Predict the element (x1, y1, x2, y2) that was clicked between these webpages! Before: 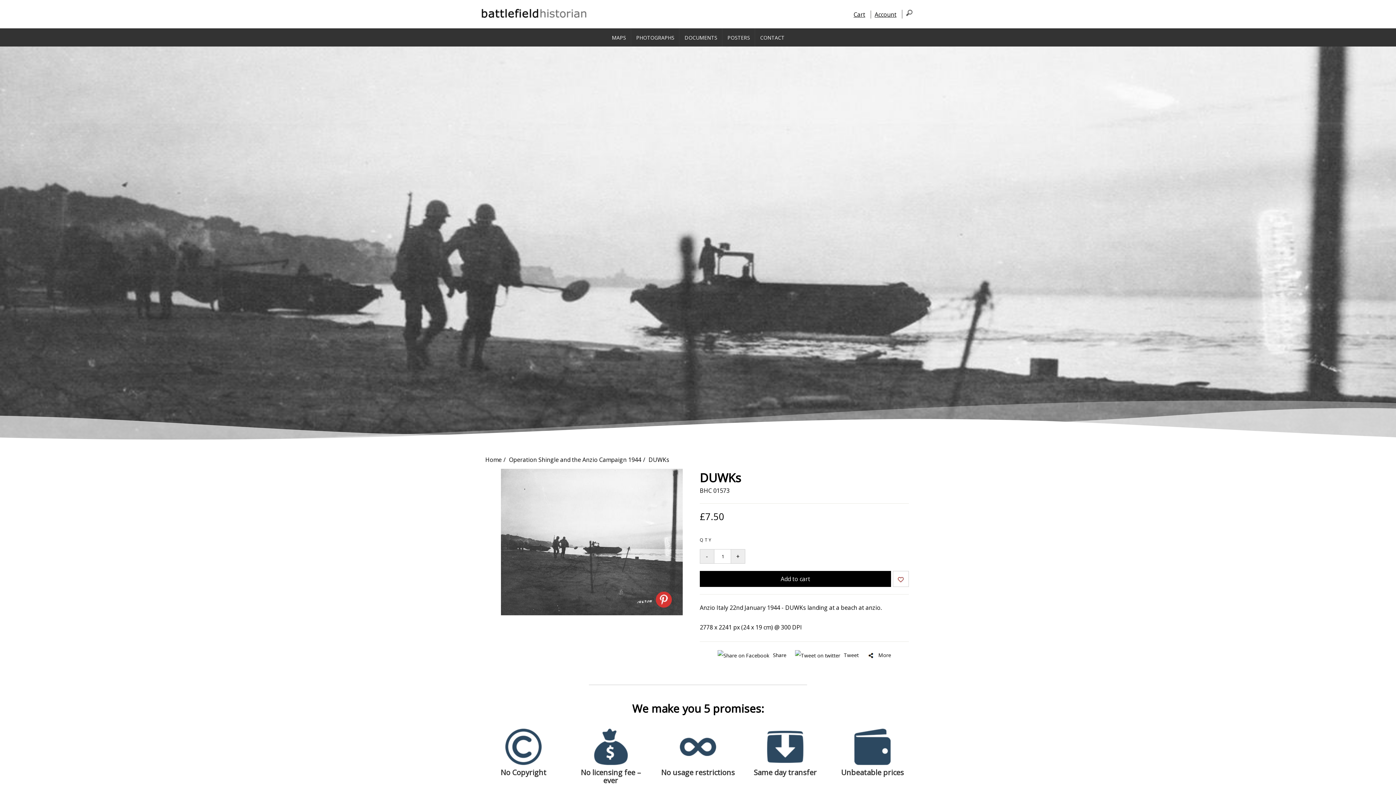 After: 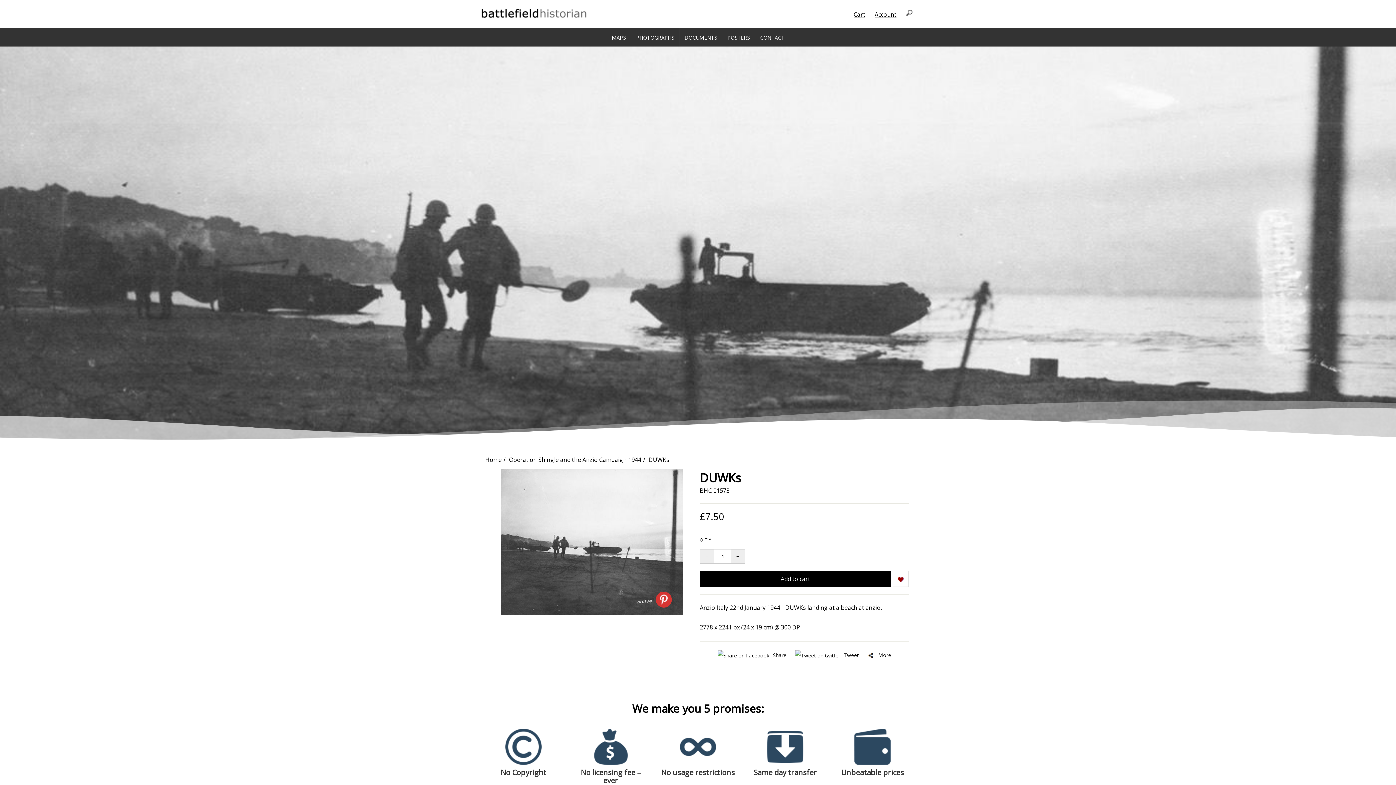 Action: bbox: (894, 572, 908, 589)